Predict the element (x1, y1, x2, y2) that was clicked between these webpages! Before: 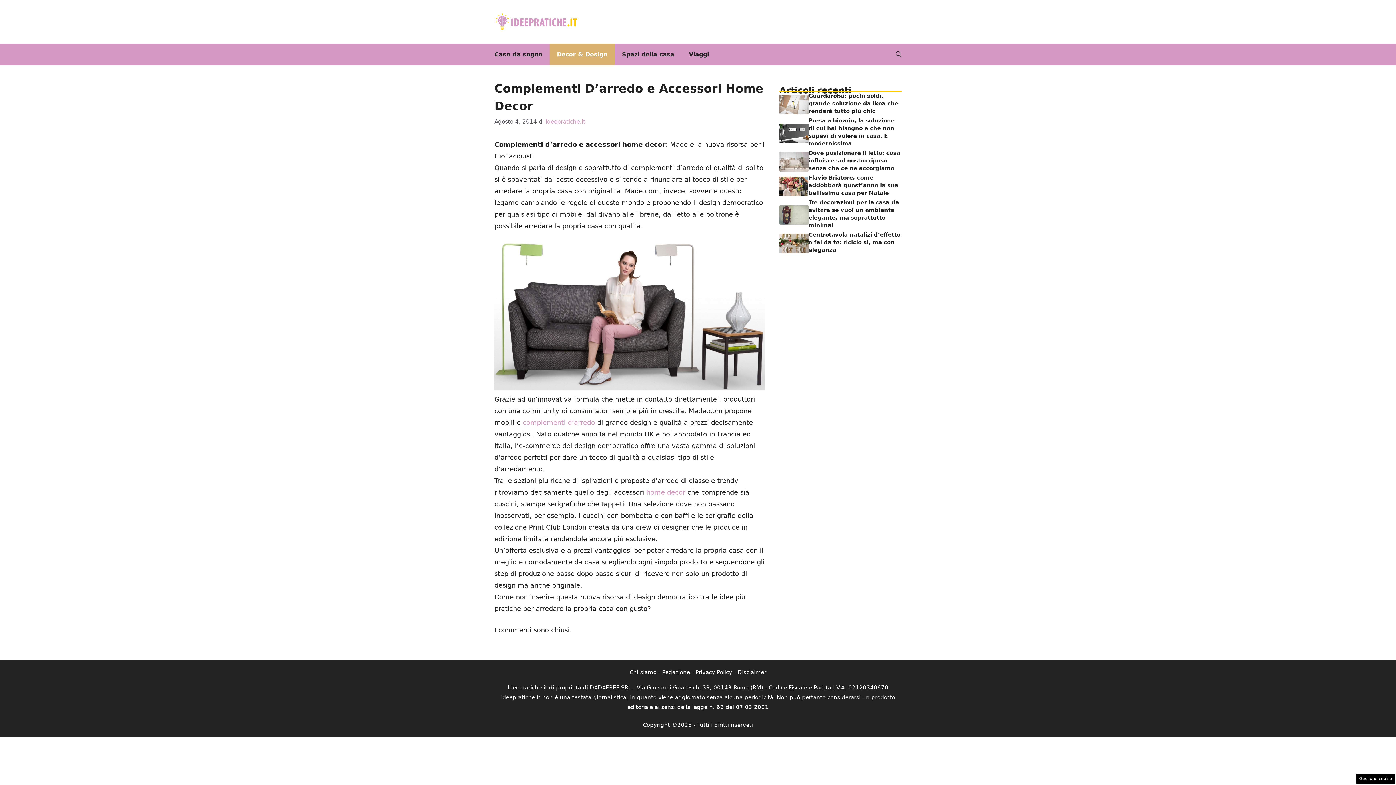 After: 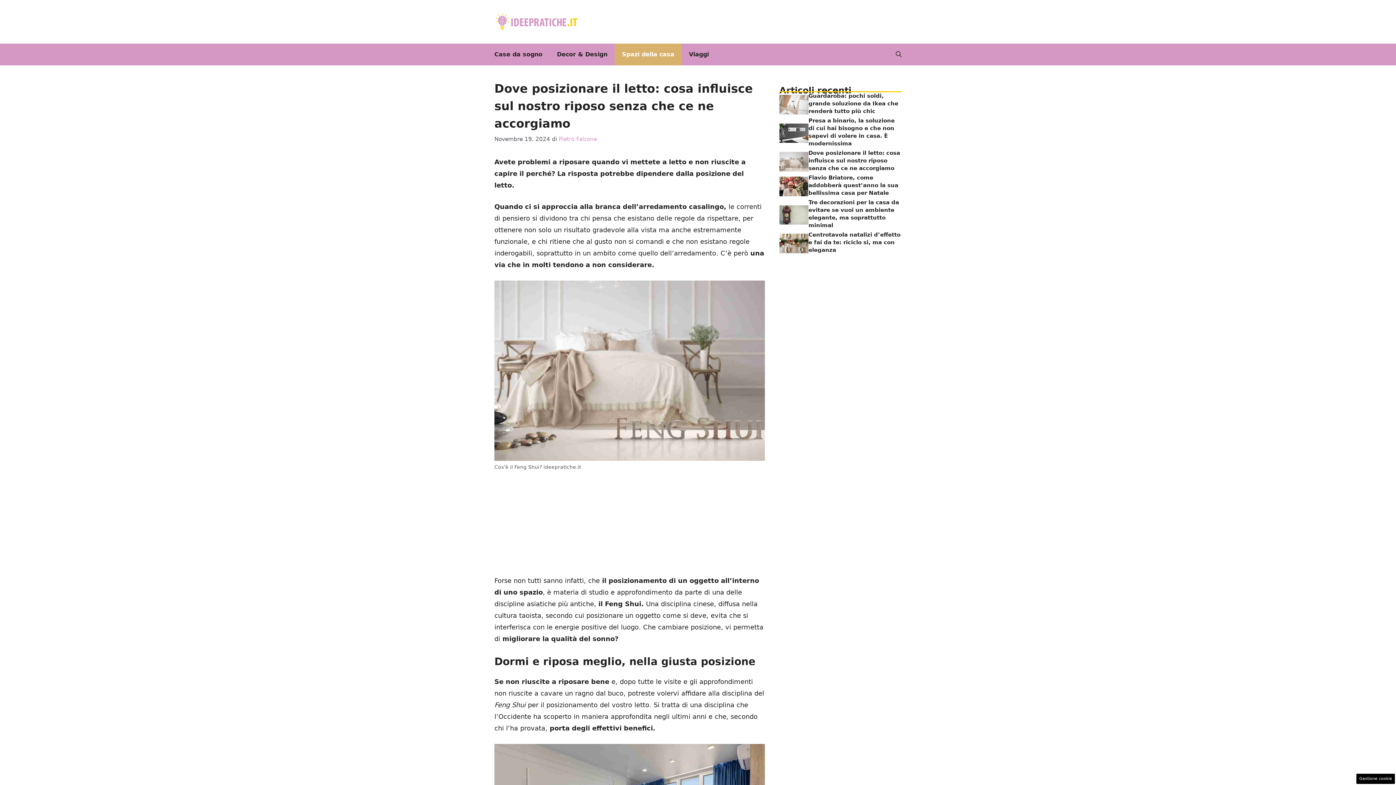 Action: label: Dove posizionare il letto: cosa influisce sul nostro riposo senza che ce ne accorgiamo bbox: (808, 149, 900, 171)